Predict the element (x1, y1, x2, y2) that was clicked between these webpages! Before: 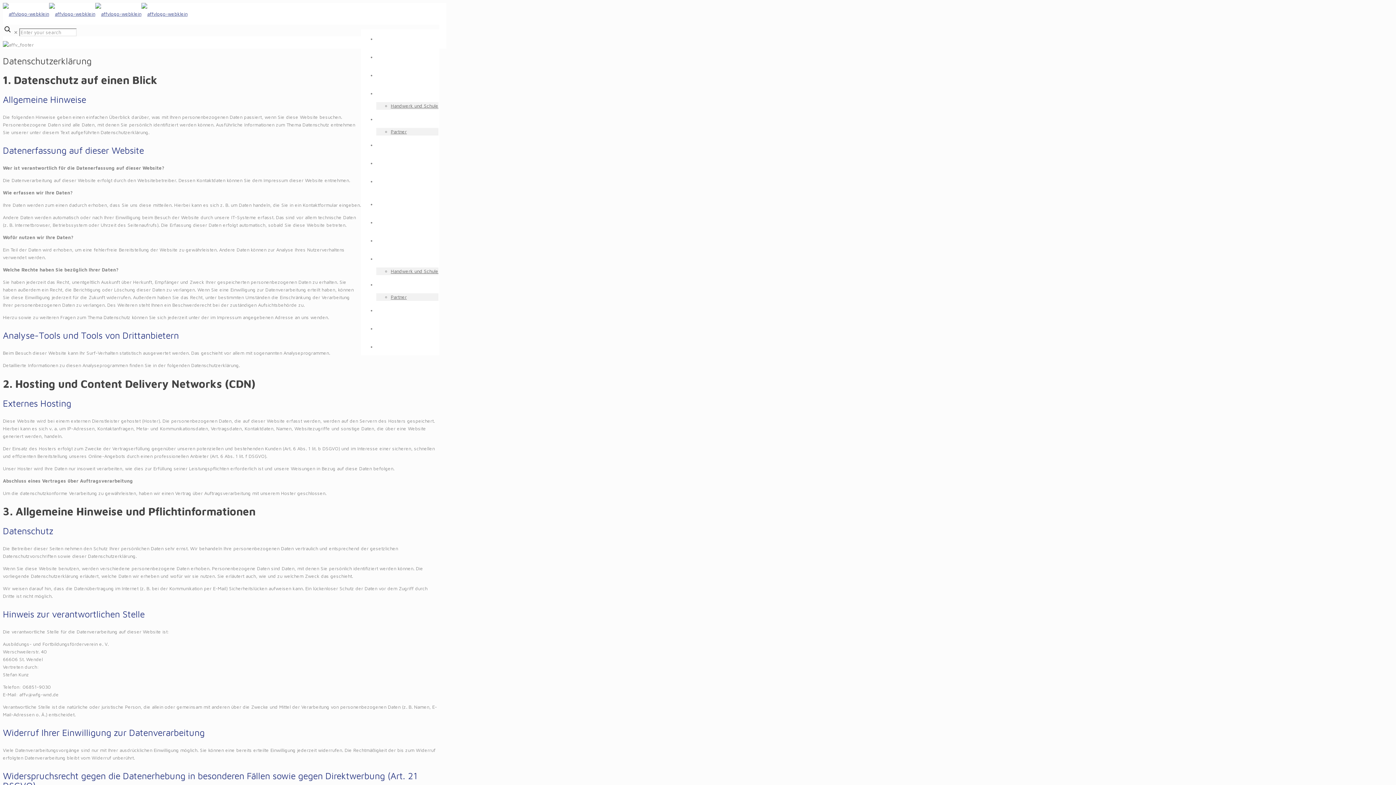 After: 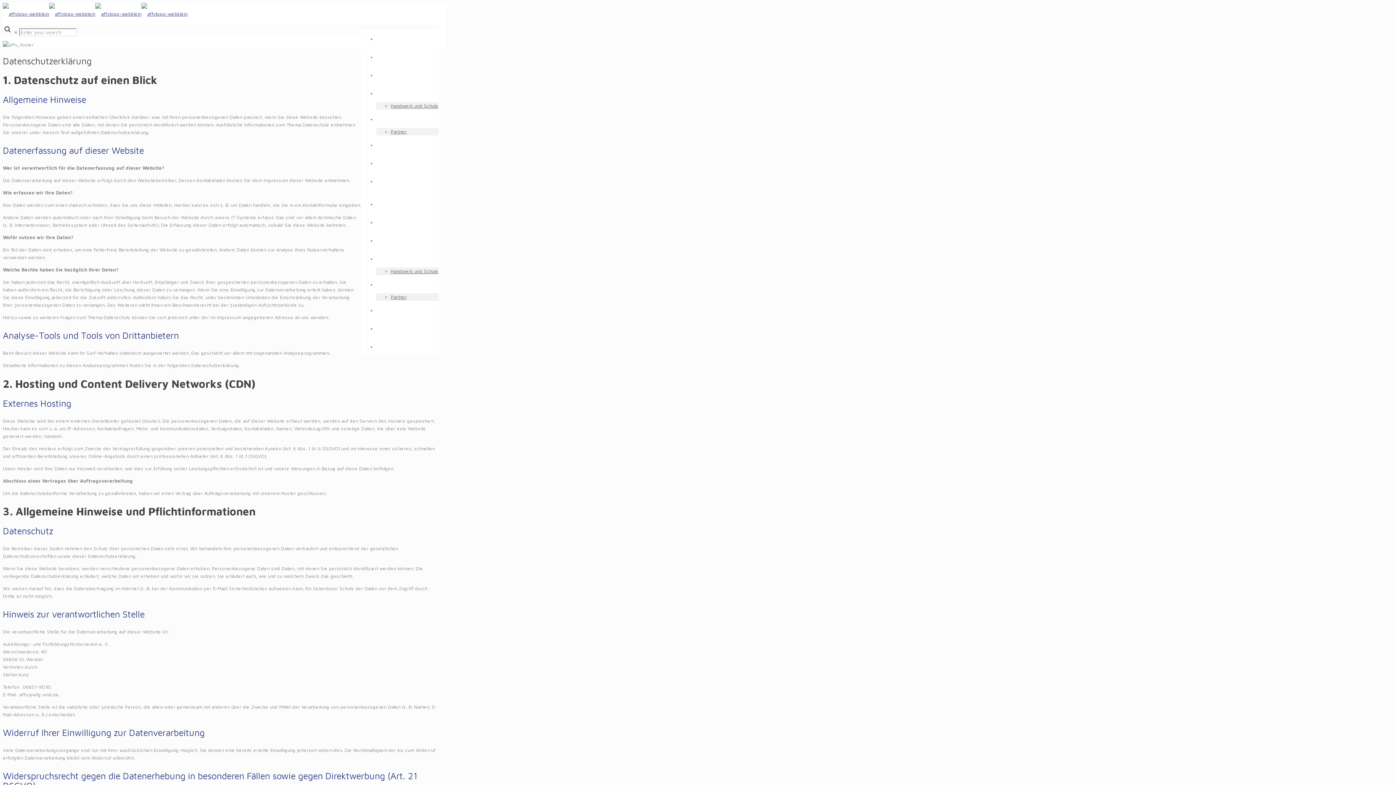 Action: label: Projekte bbox: (376, 255, 401, 261)